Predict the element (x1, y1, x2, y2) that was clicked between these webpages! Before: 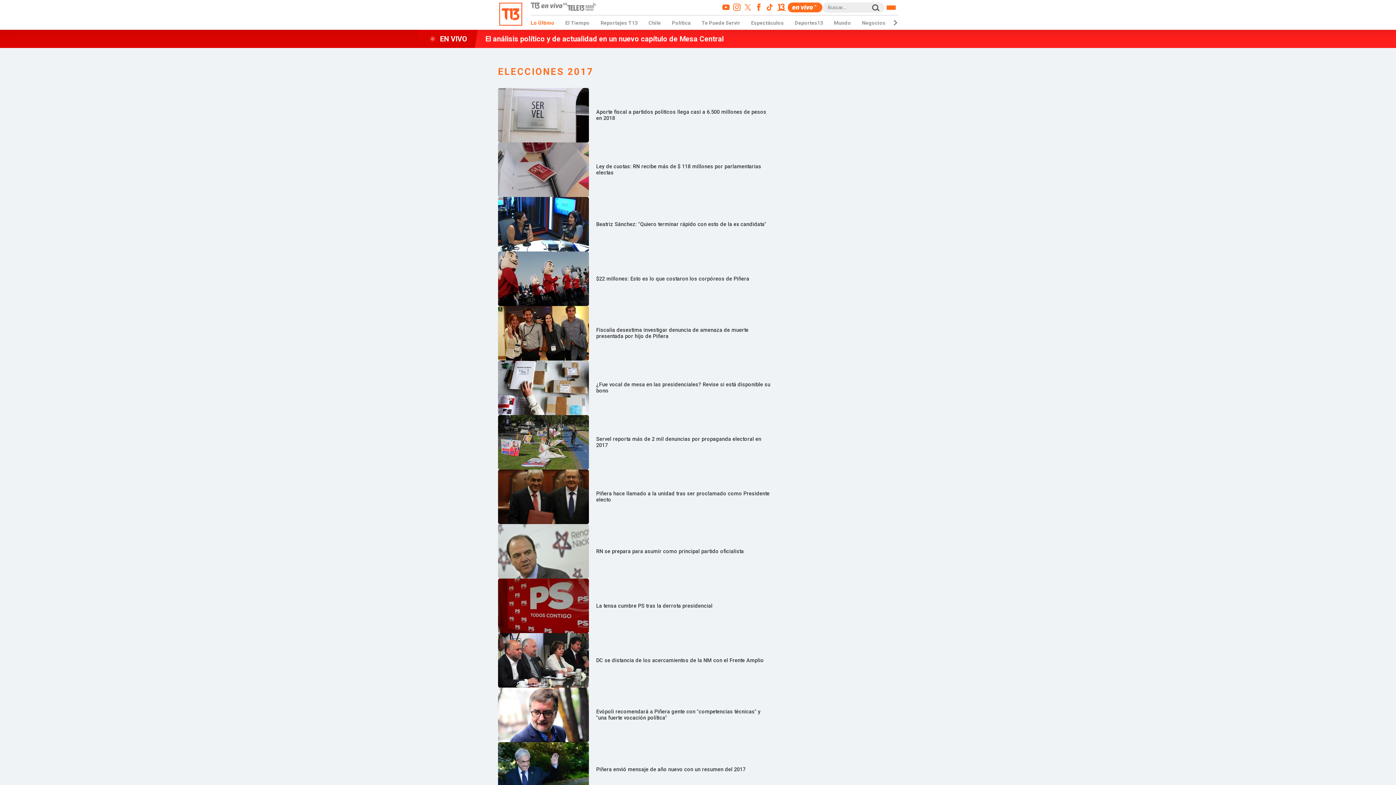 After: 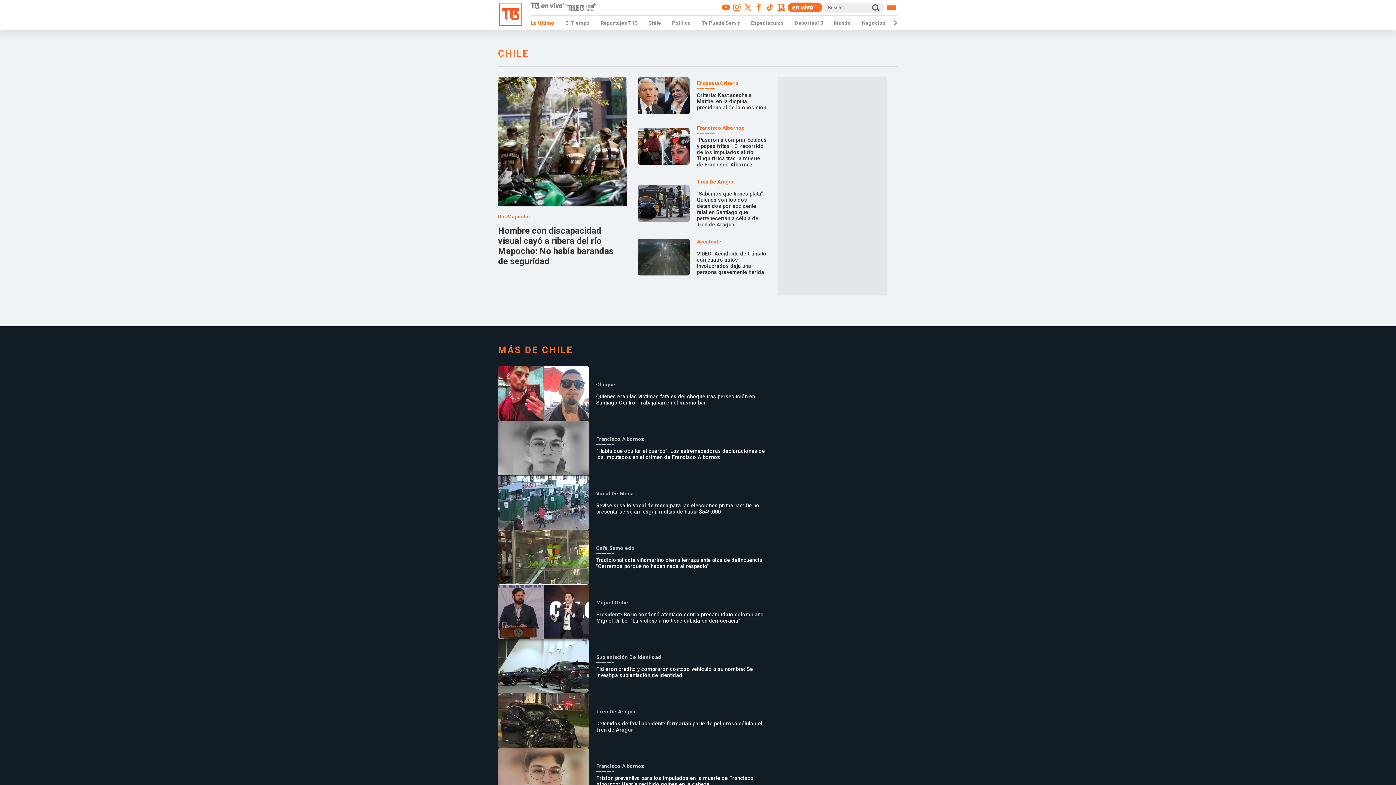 Action: label: Chile bbox: (648, 20, 661, 25)